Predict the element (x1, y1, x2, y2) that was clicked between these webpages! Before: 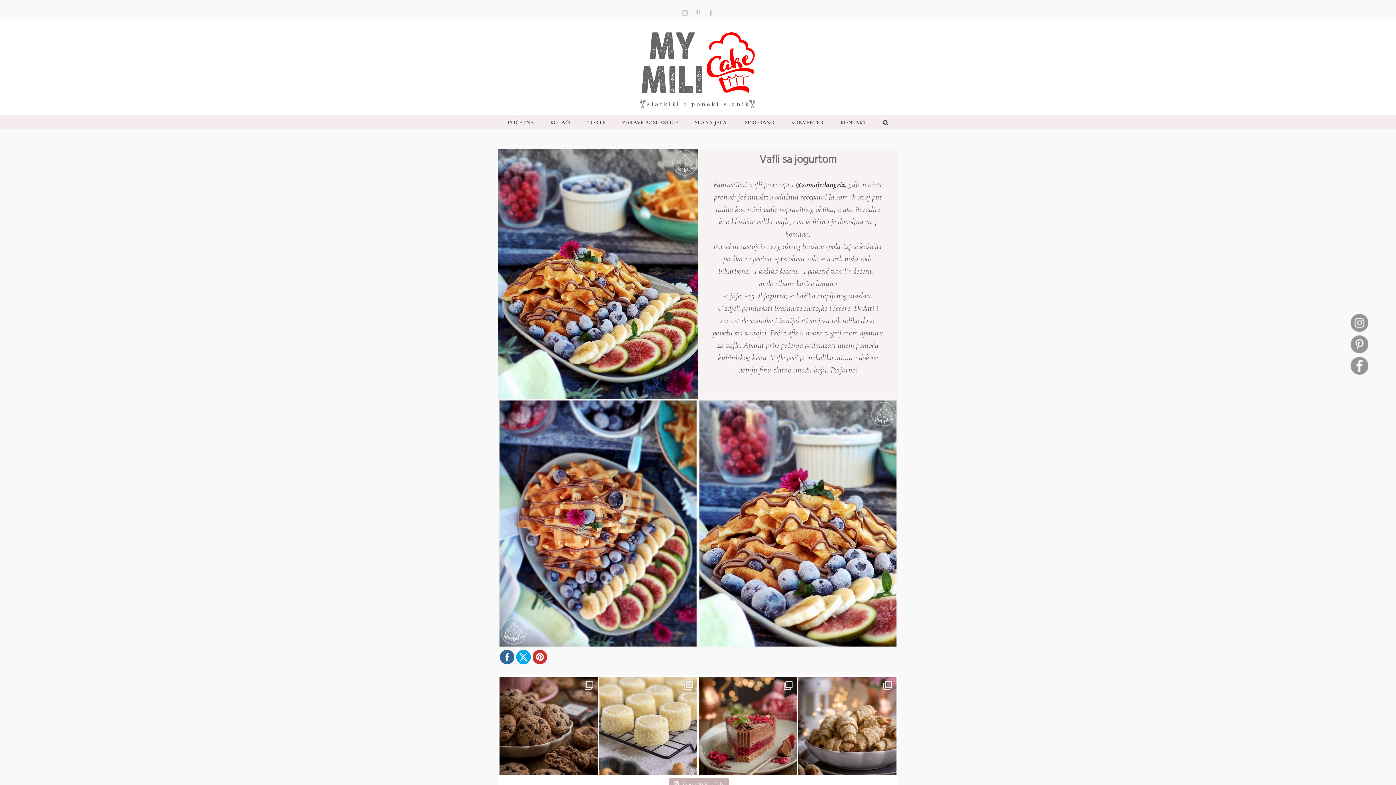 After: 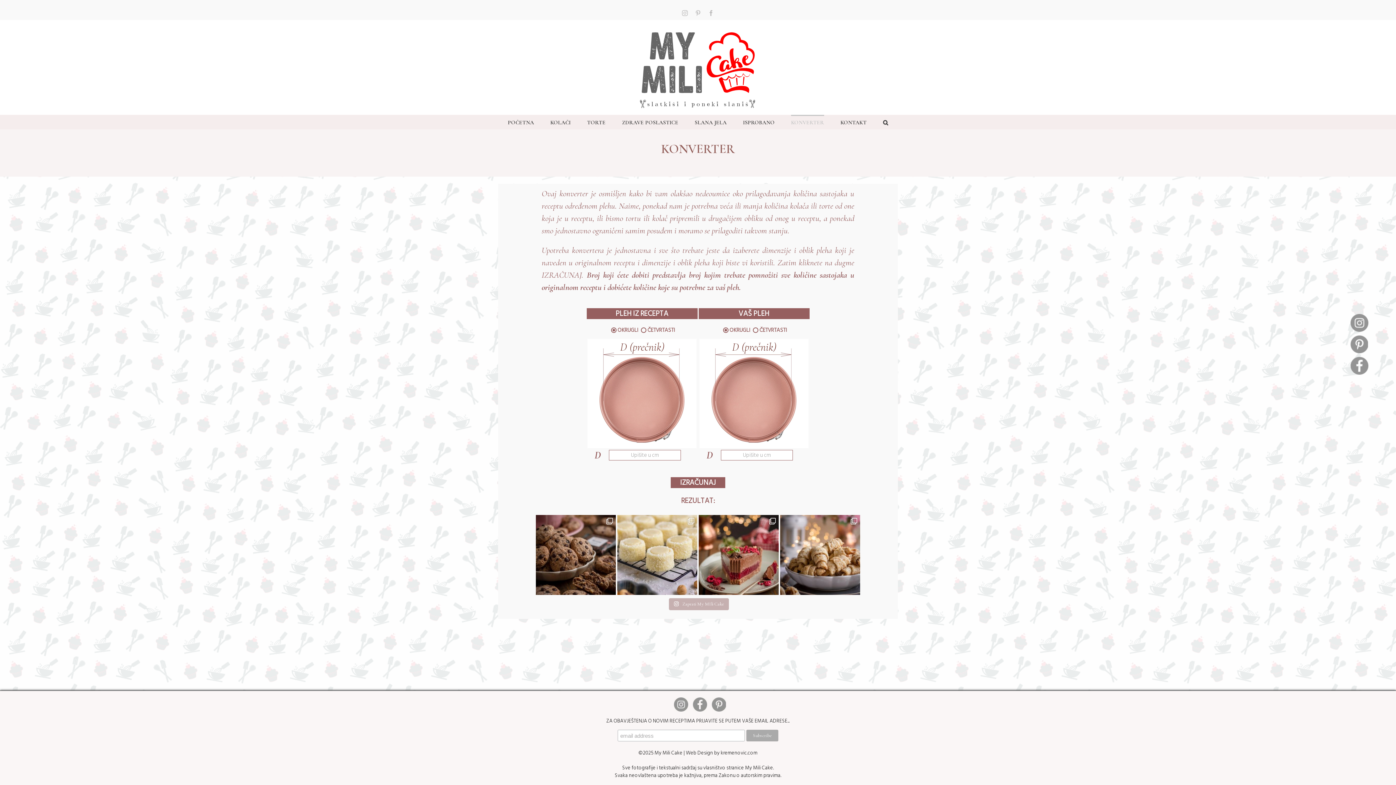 Action: bbox: (791, 114, 824, 129) label: KONVERTER